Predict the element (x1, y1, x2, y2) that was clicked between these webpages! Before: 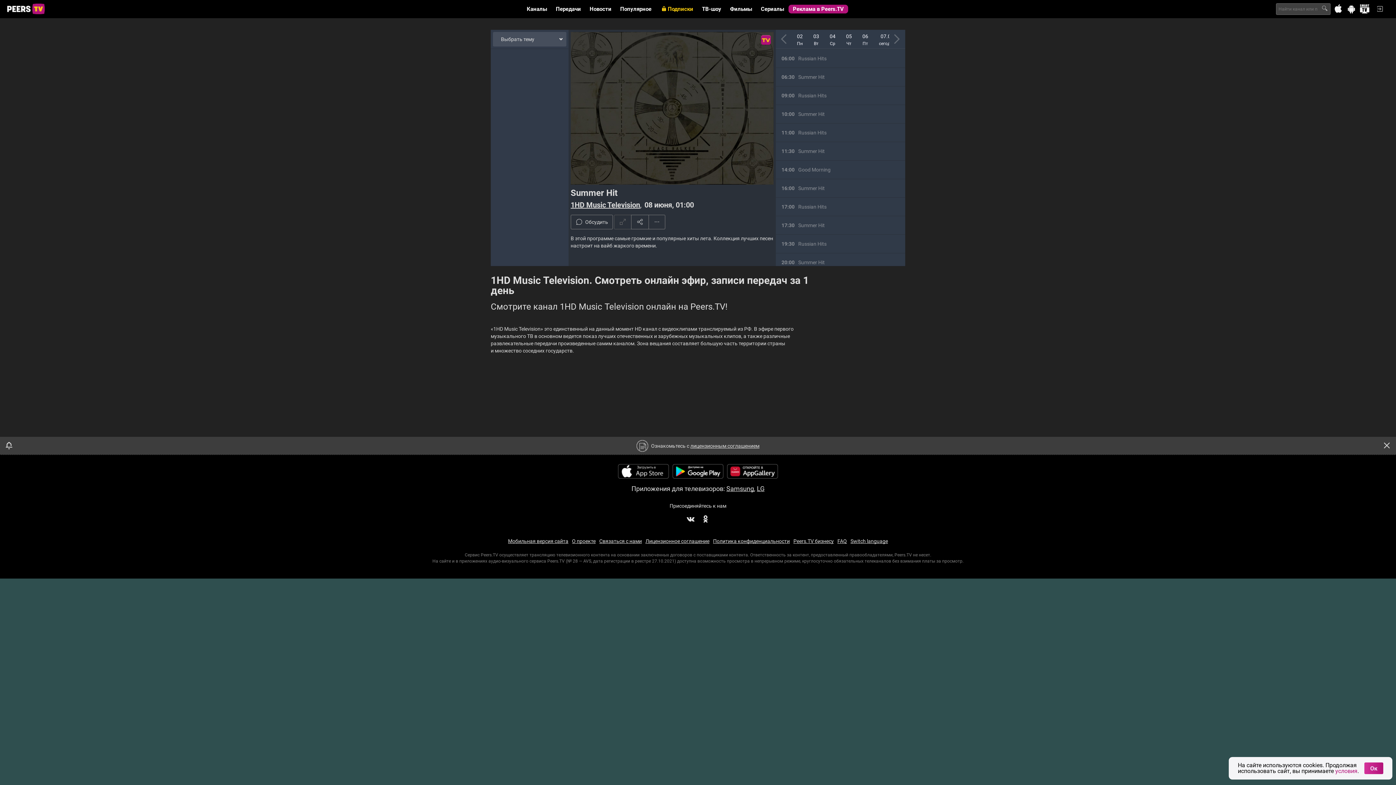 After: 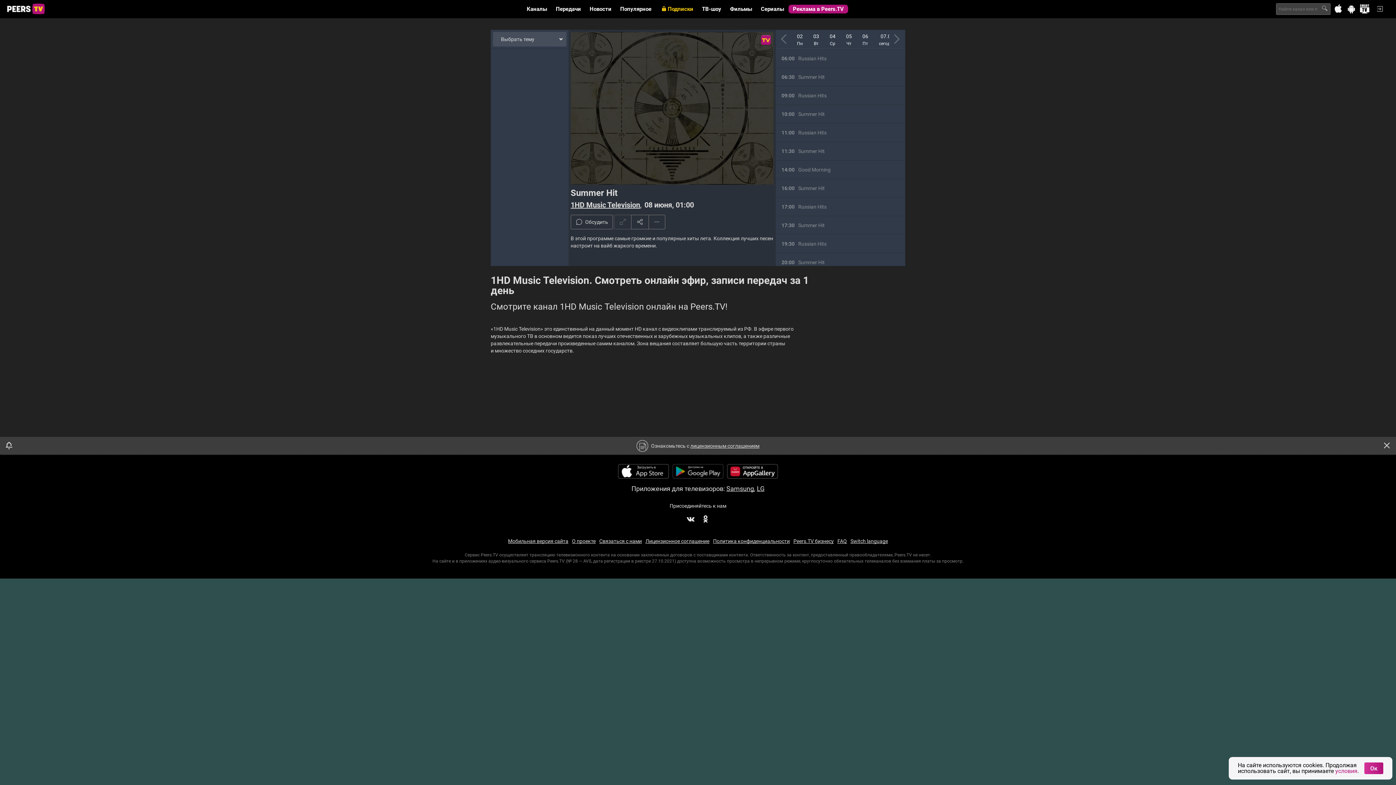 Action: bbox: (672, 464, 723, 478)